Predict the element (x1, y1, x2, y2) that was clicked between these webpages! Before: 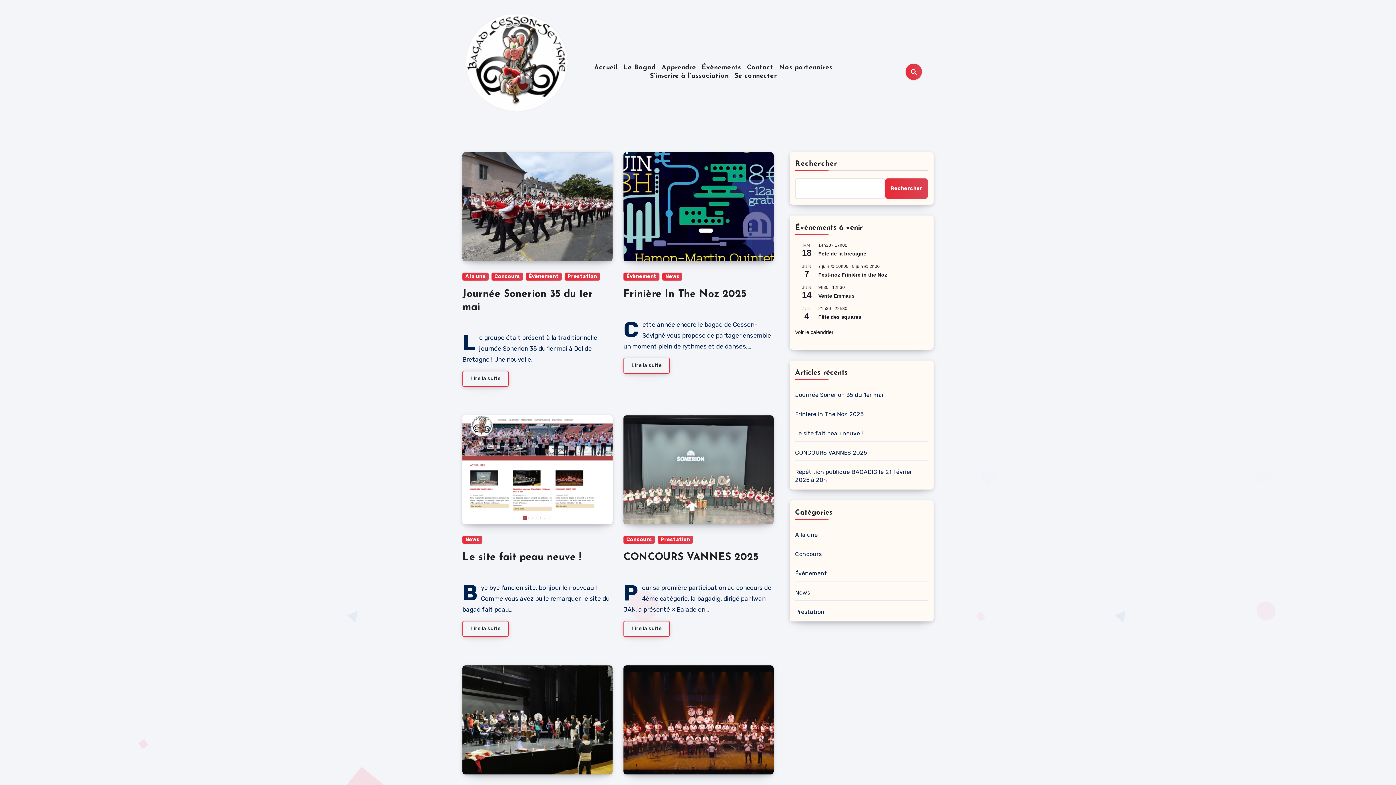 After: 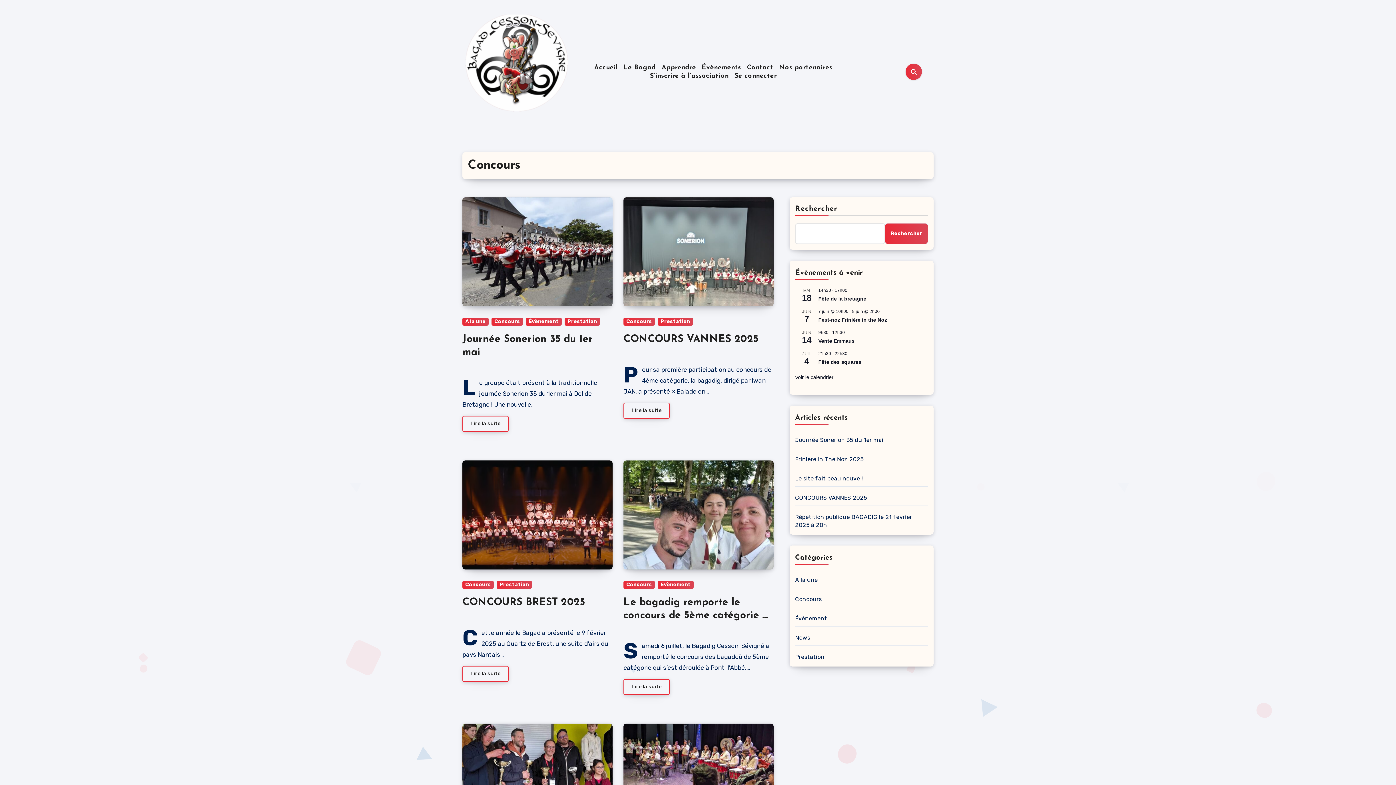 Action: bbox: (795, 550, 822, 557) label: Concours